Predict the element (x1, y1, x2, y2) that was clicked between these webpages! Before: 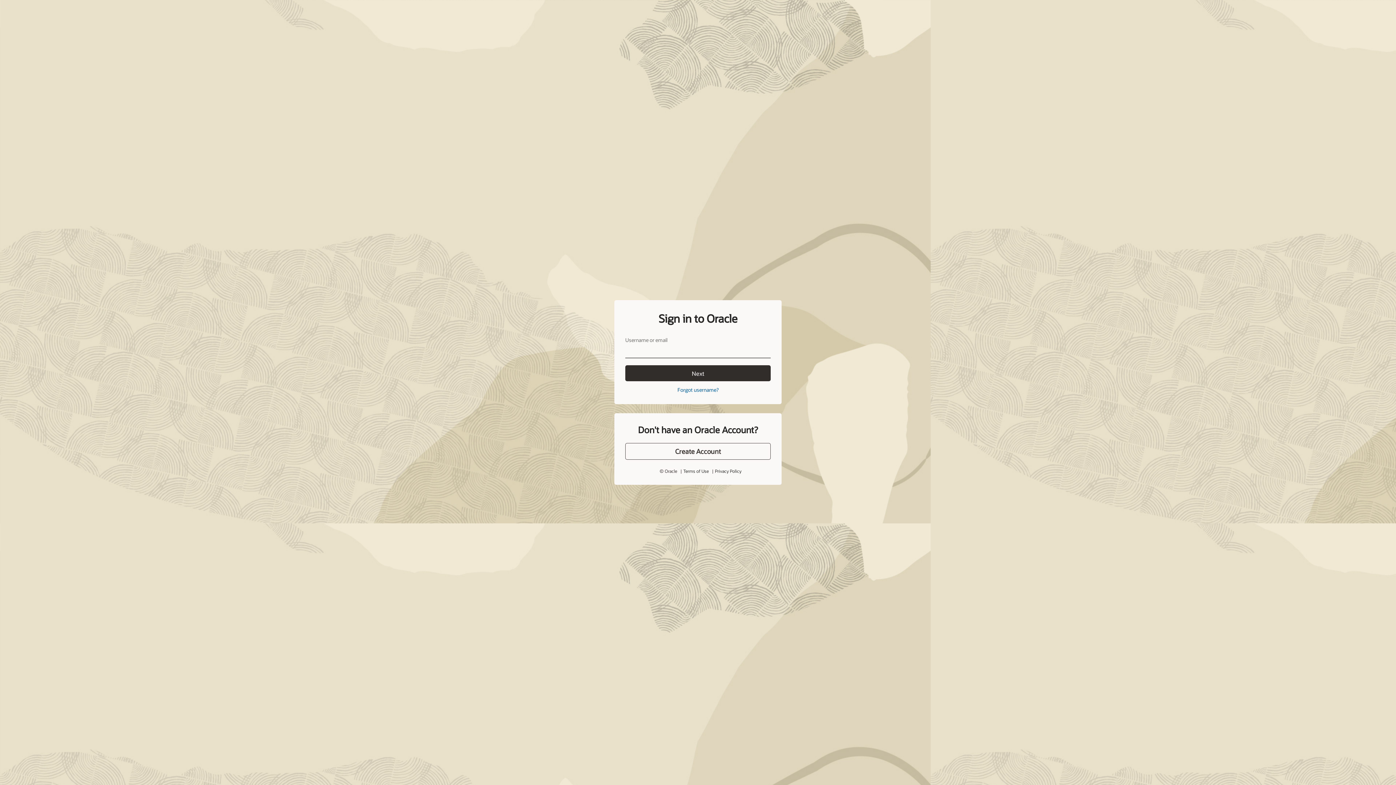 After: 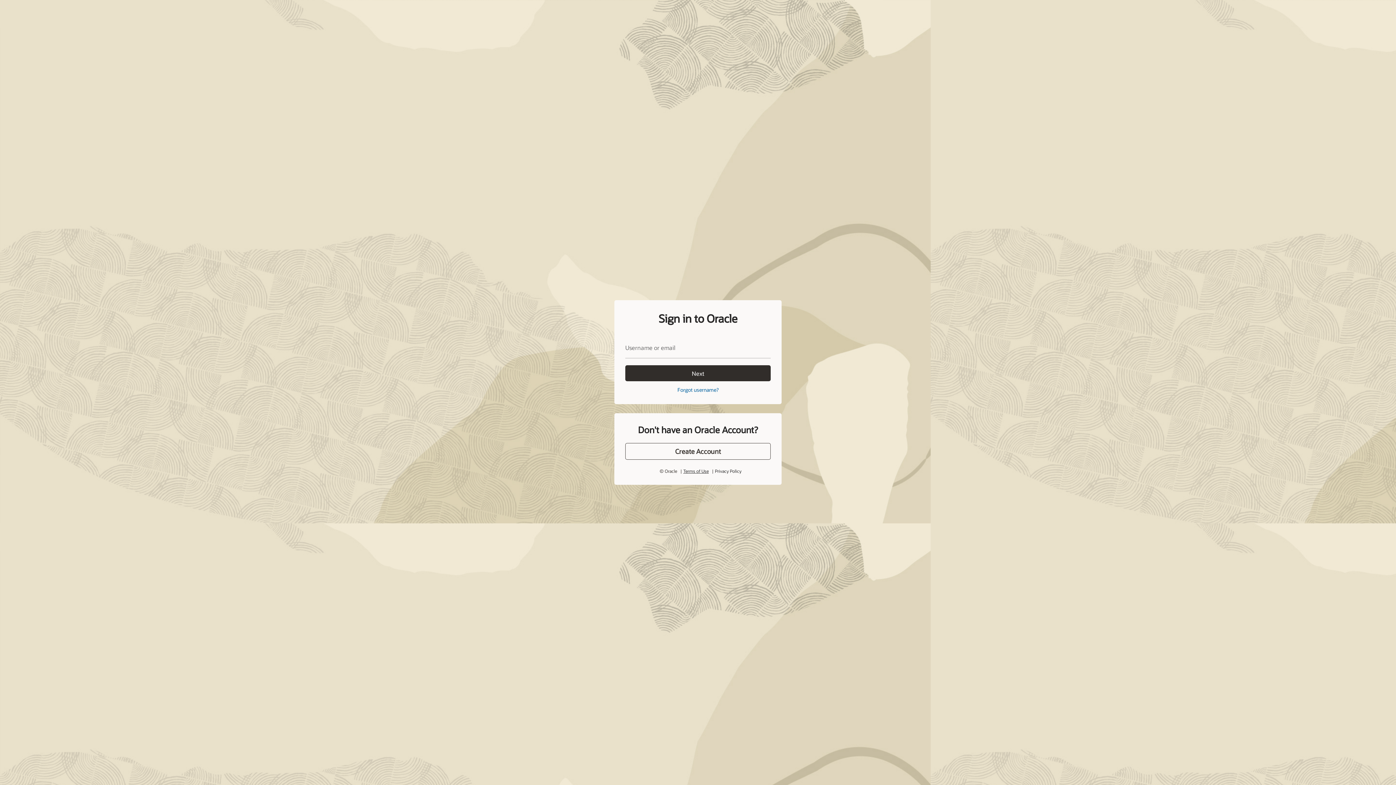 Action: bbox: (683, 452, 708, 458) label: Terms of Use